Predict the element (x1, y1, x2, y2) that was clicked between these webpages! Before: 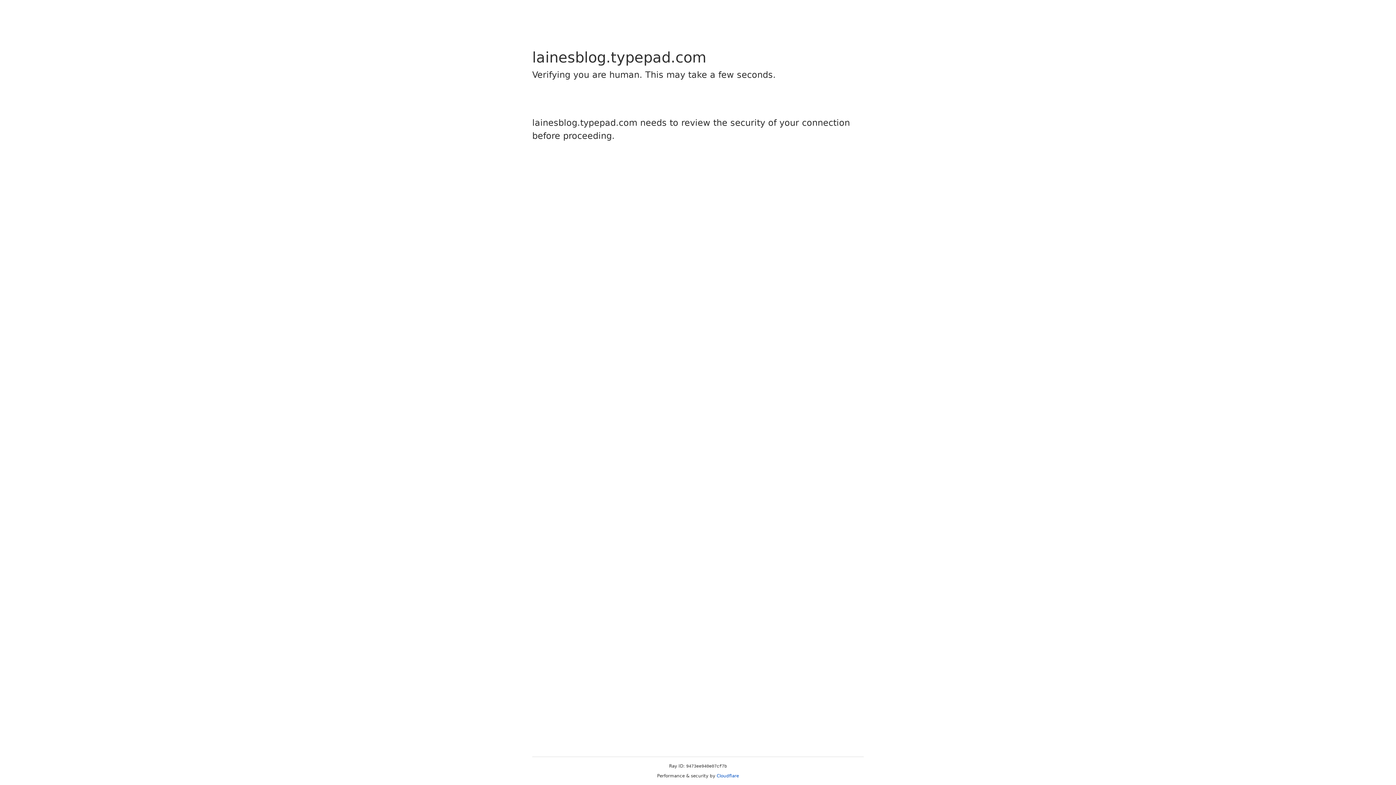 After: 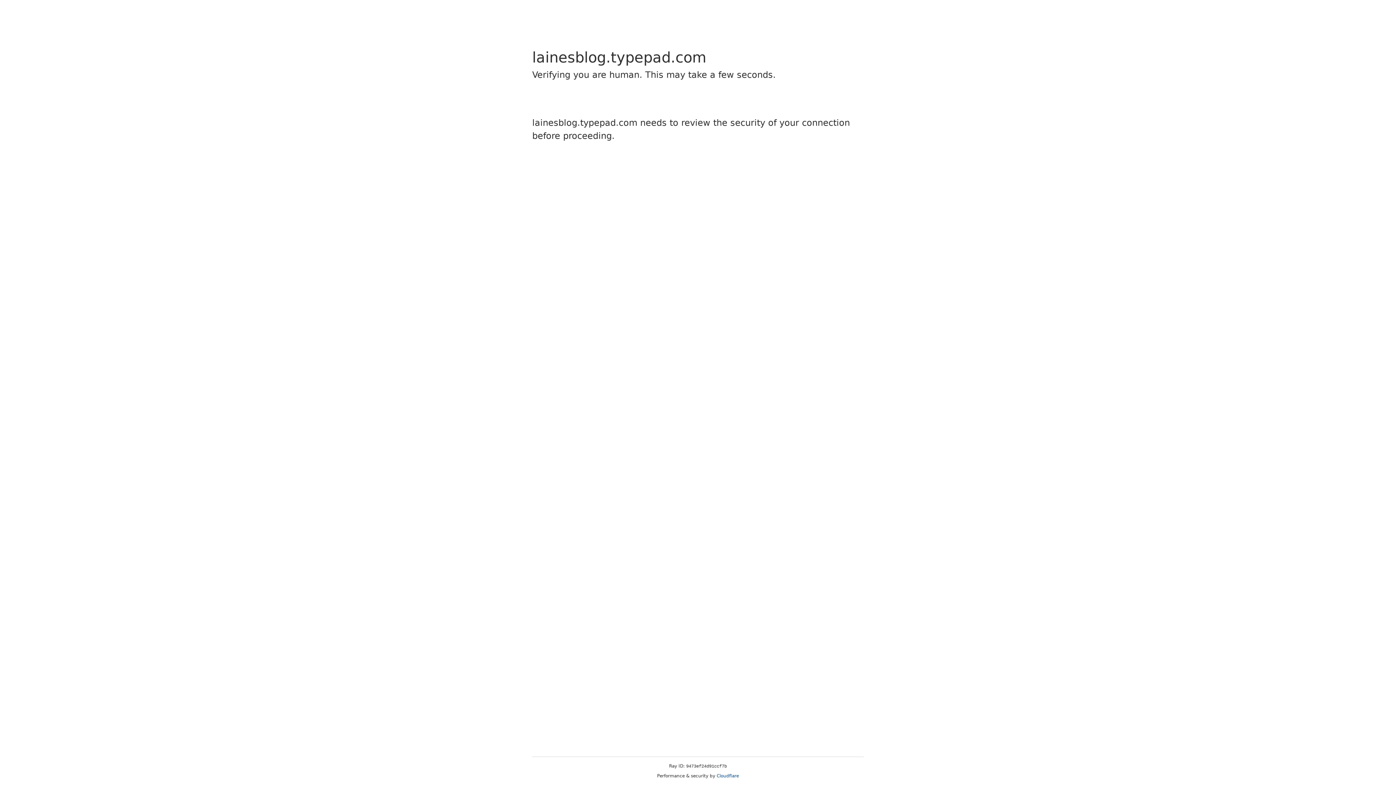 Action: bbox: (716, 773, 739, 778) label: Cloudflare